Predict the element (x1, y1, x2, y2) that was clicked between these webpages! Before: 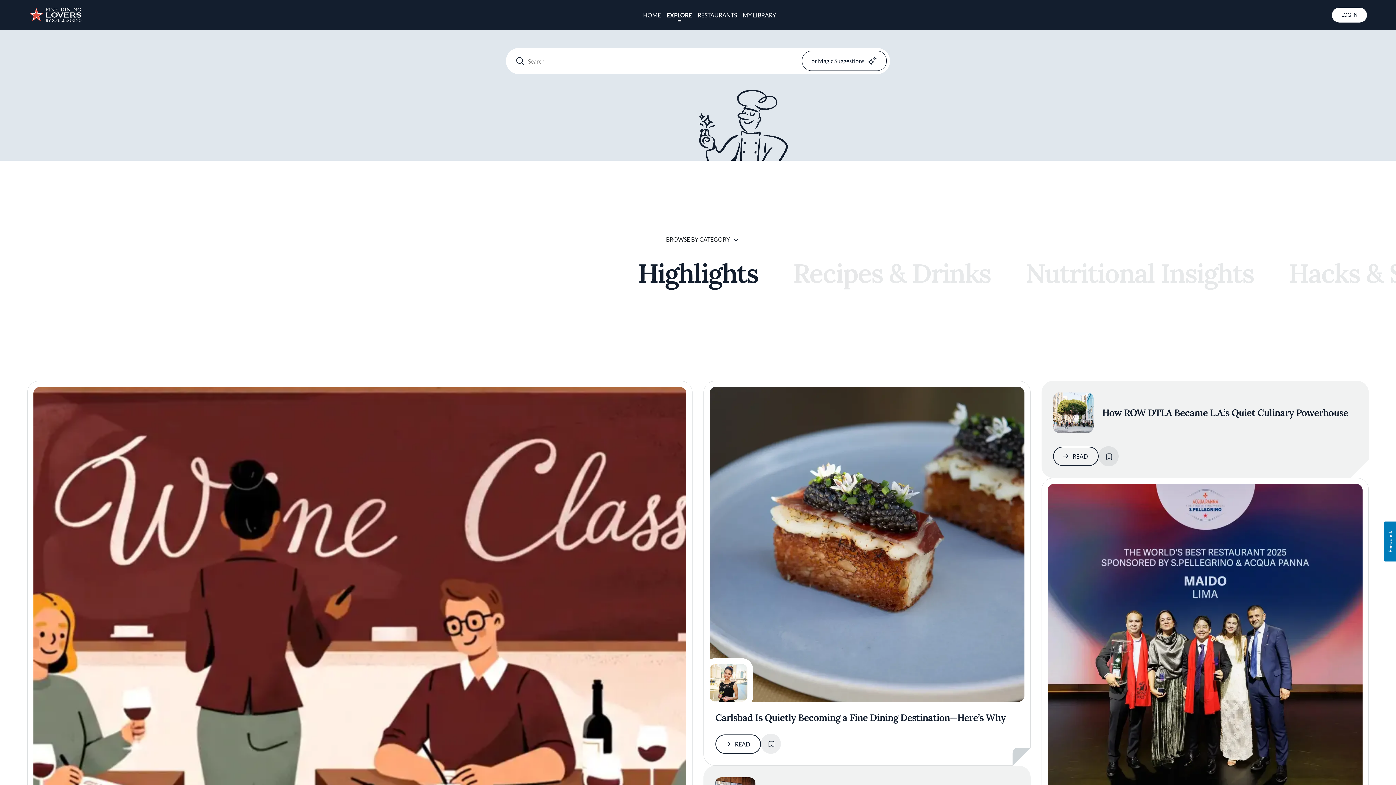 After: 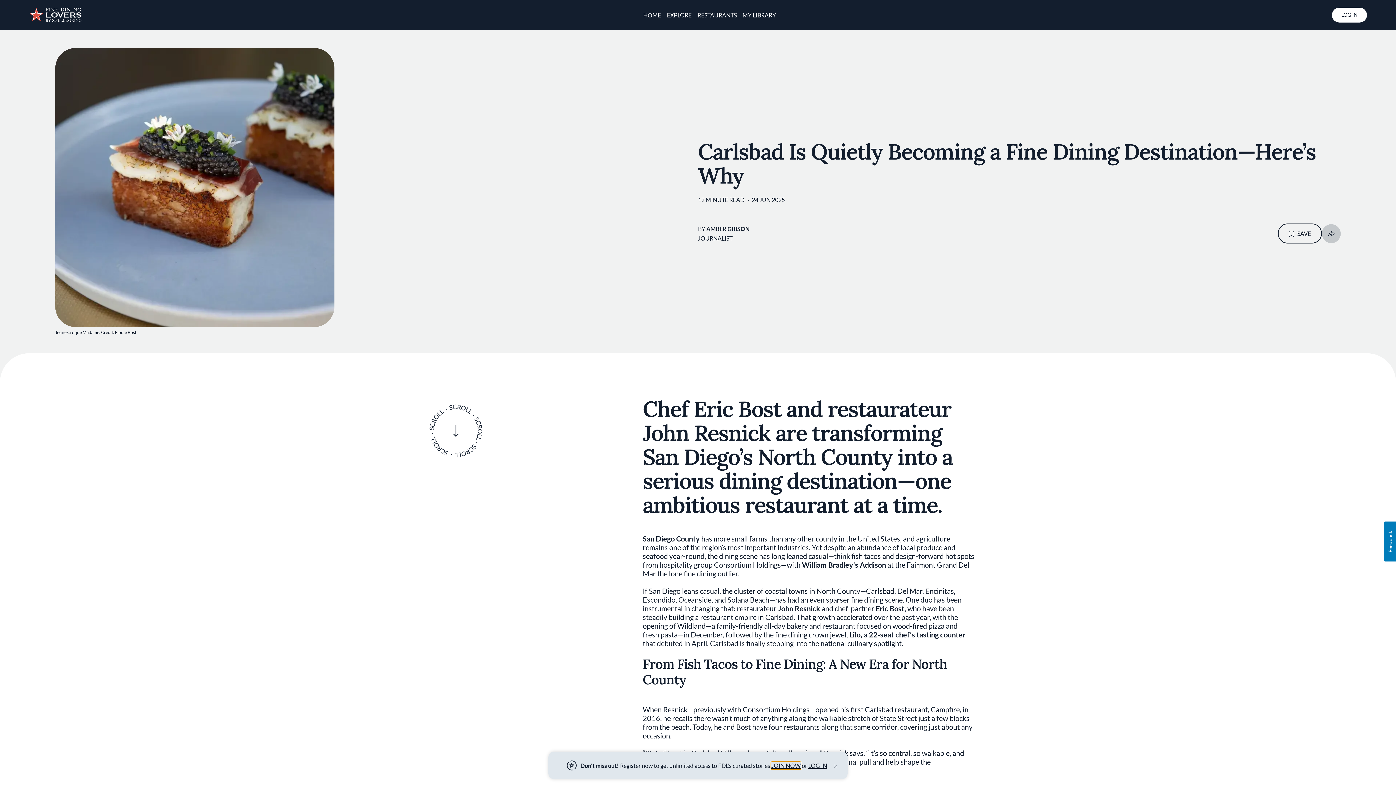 Action: bbox: (715, 712, 1018, 724) label: Carlsbad Is Quietly Becoming a Fine Dining Destination—Here’s Why